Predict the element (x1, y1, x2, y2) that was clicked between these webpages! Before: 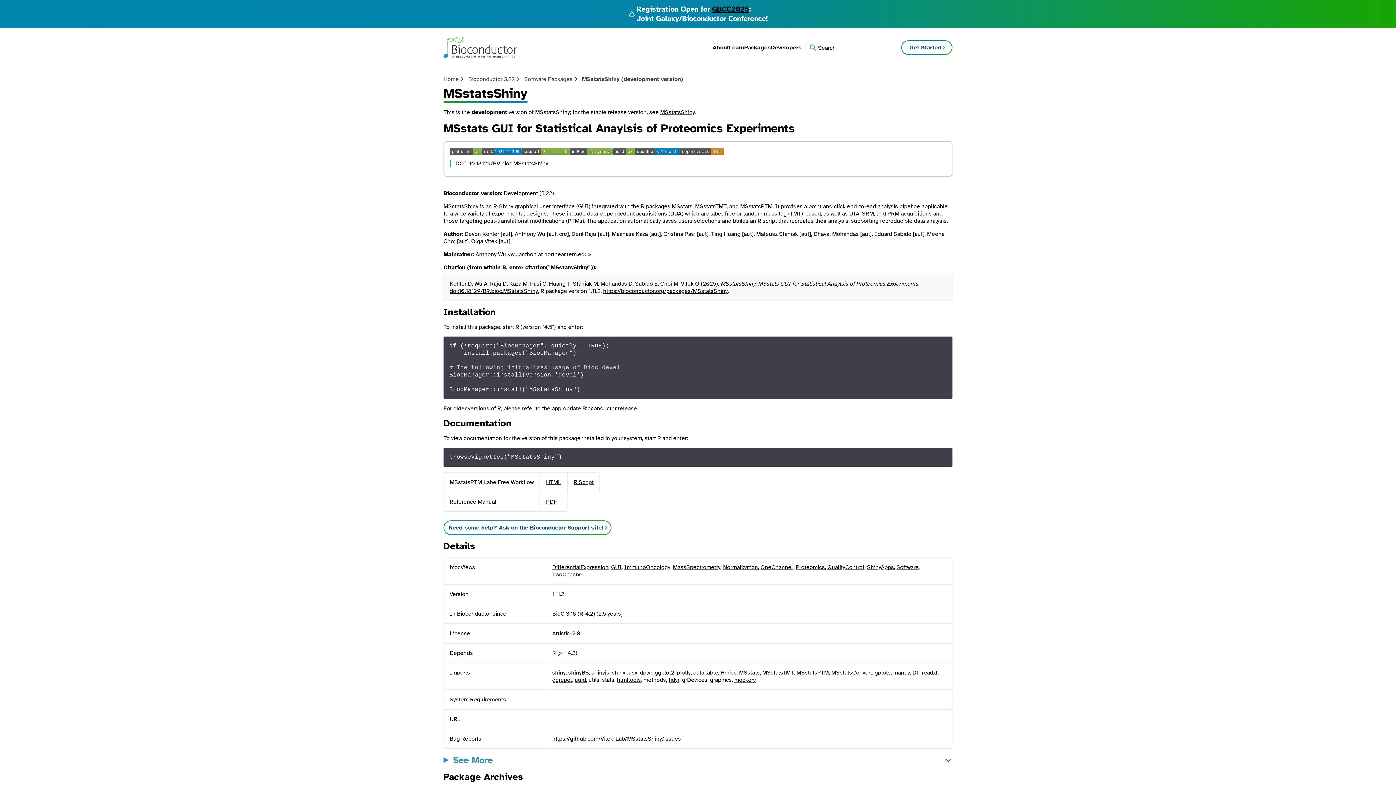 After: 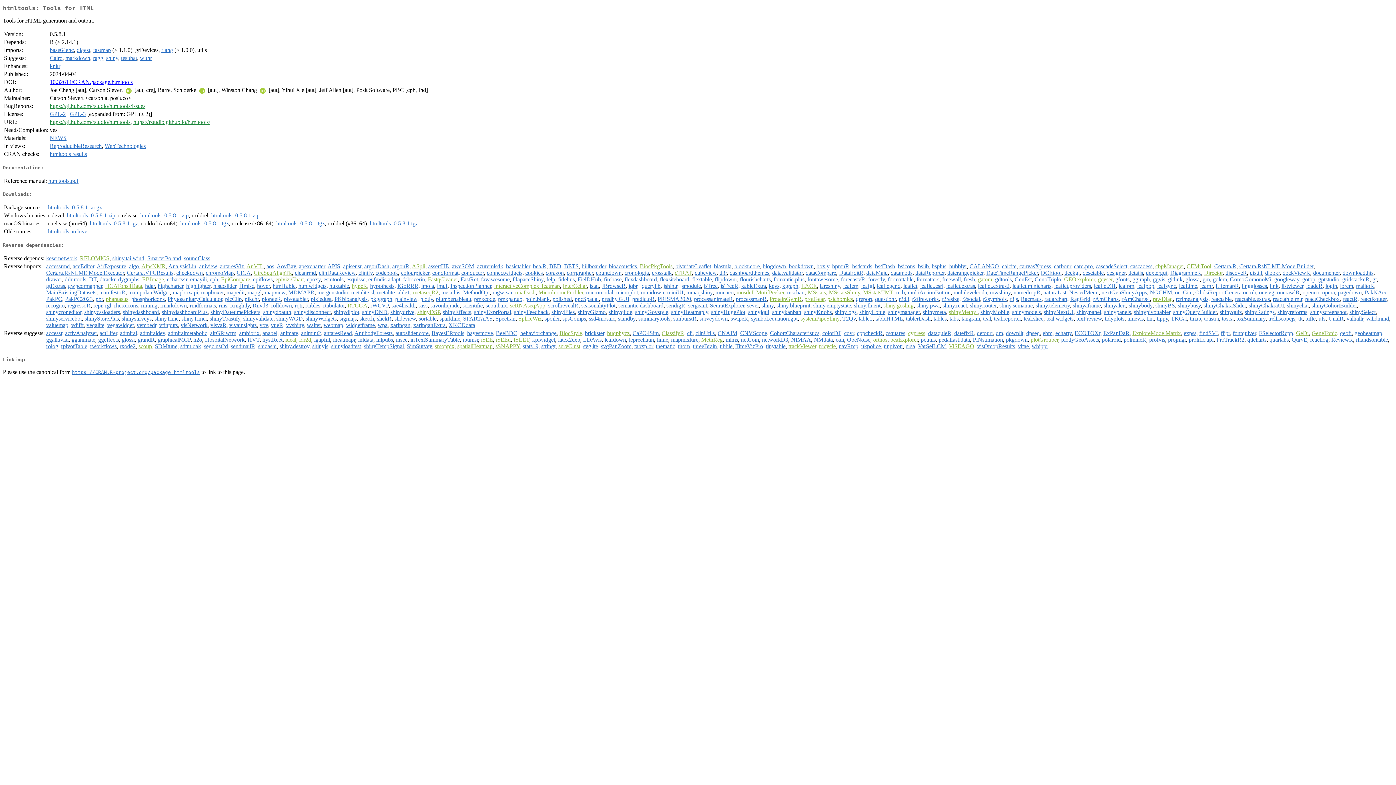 Action: bbox: (617, 676, 641, 683) label: htmltools